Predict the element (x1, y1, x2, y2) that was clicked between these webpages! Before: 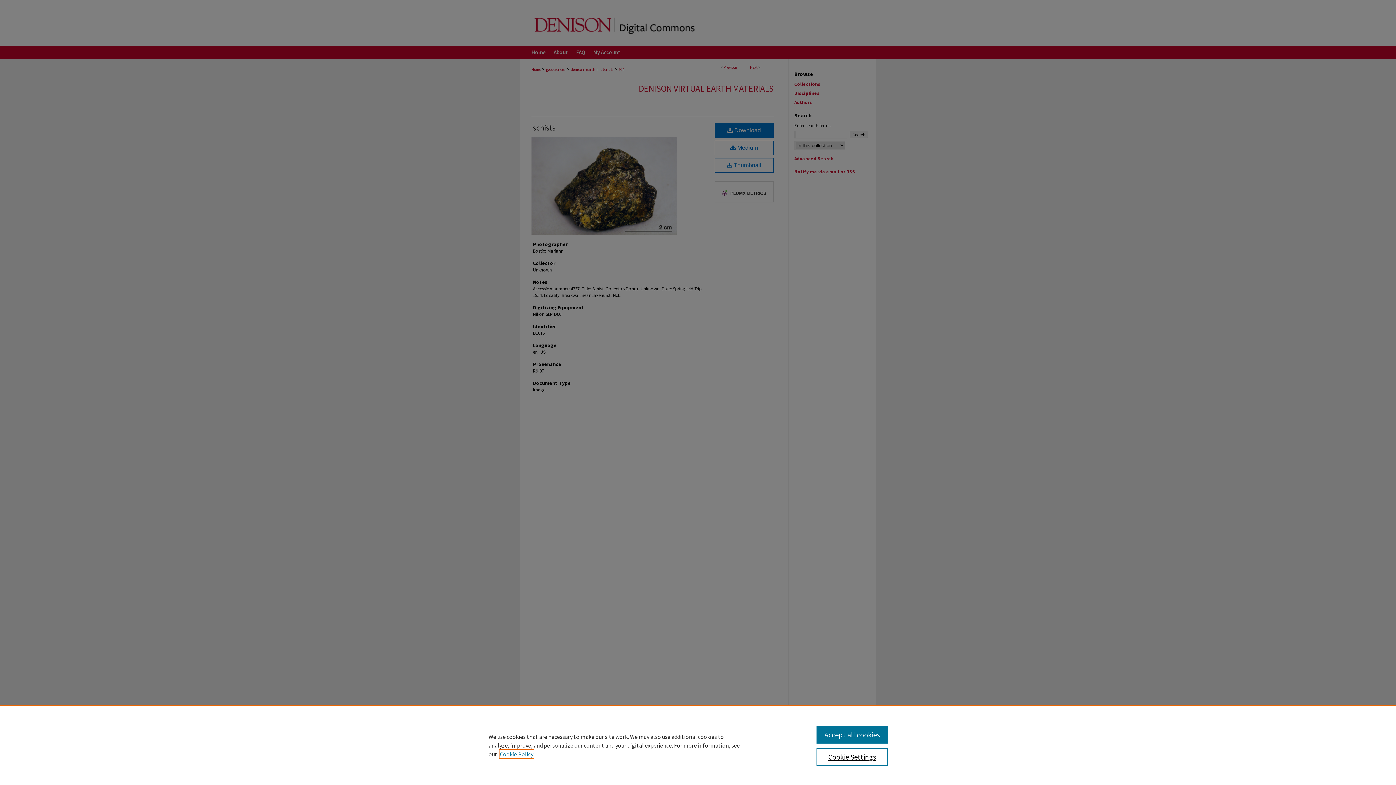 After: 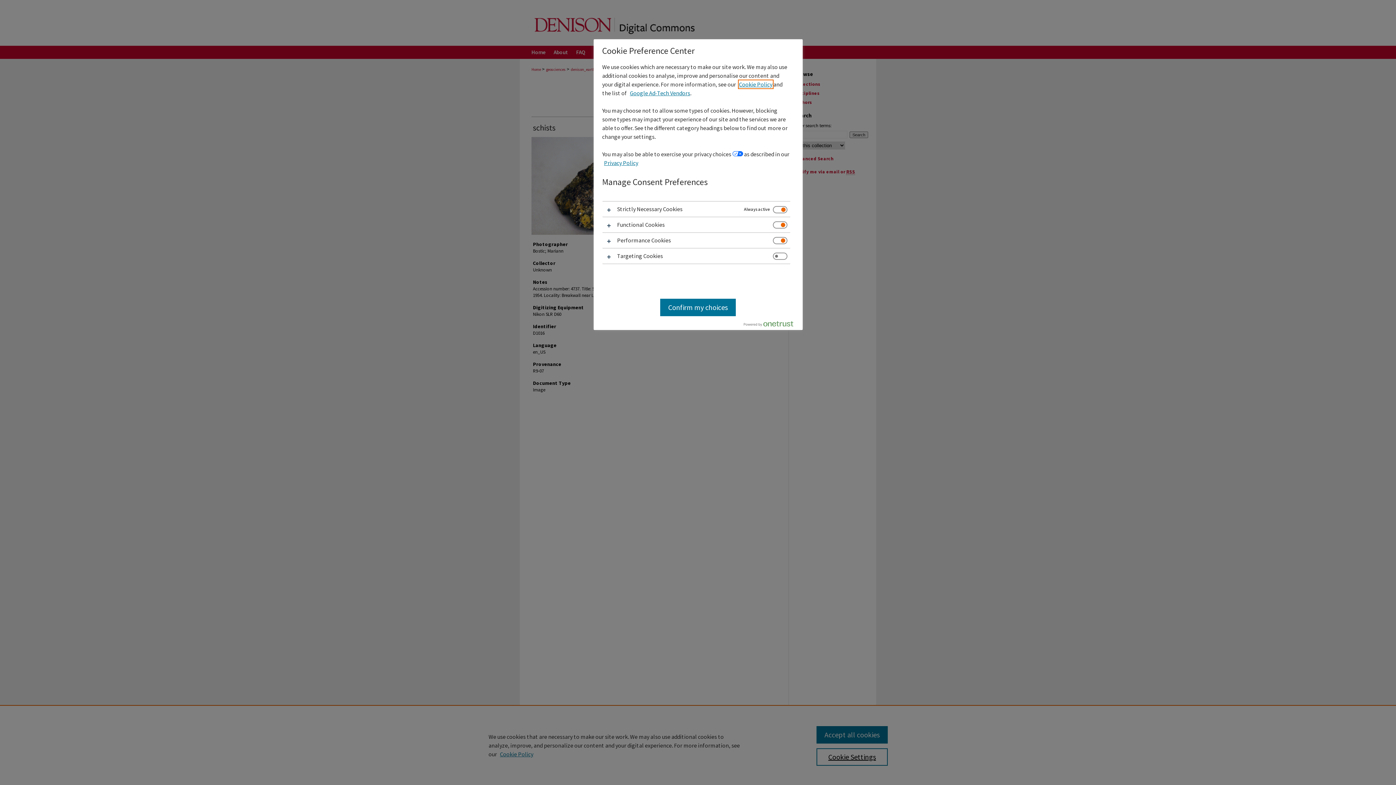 Action: bbox: (816, 748, 887, 766) label: Cookie Settings